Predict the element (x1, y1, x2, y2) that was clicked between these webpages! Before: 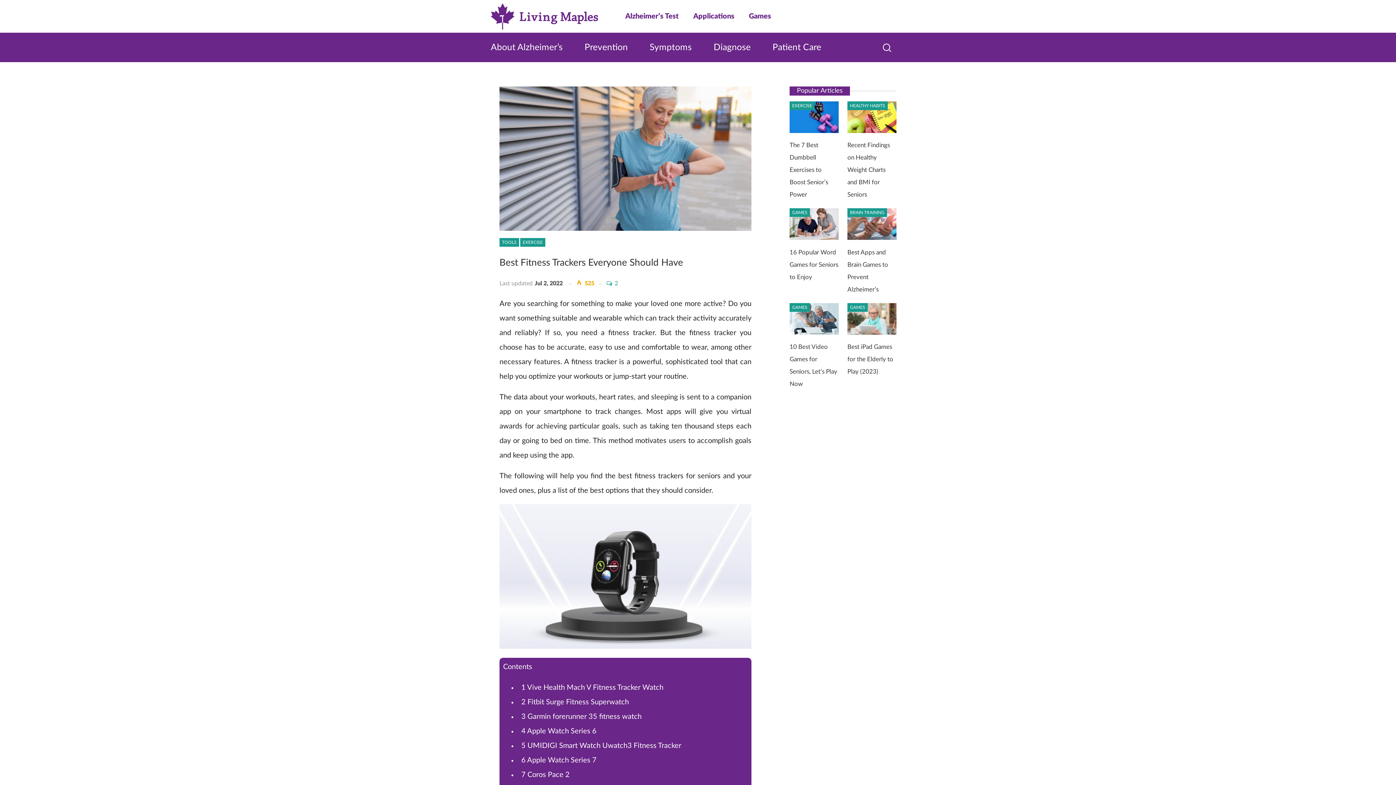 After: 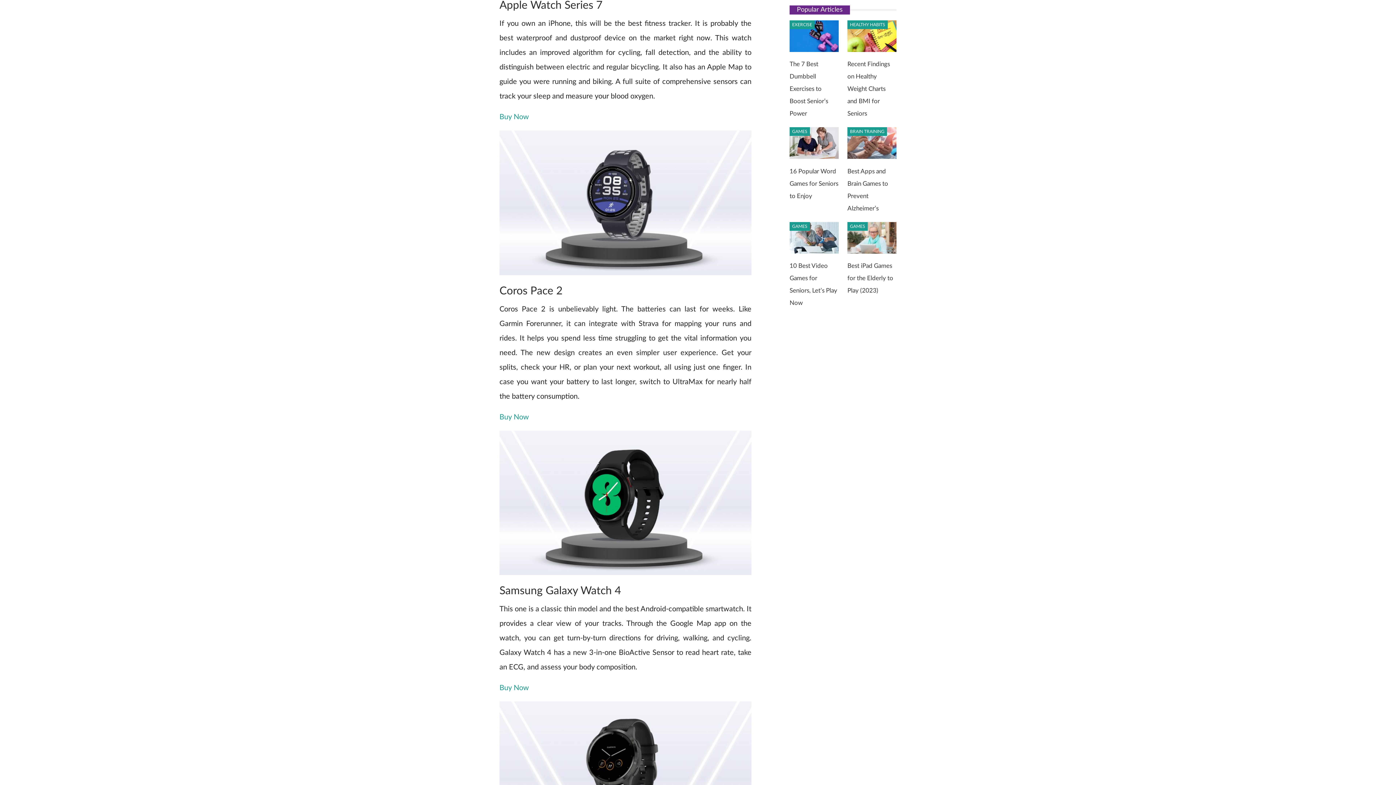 Action: bbox: (517, 755, 600, 766) label: 6 Apple Watch Series 7